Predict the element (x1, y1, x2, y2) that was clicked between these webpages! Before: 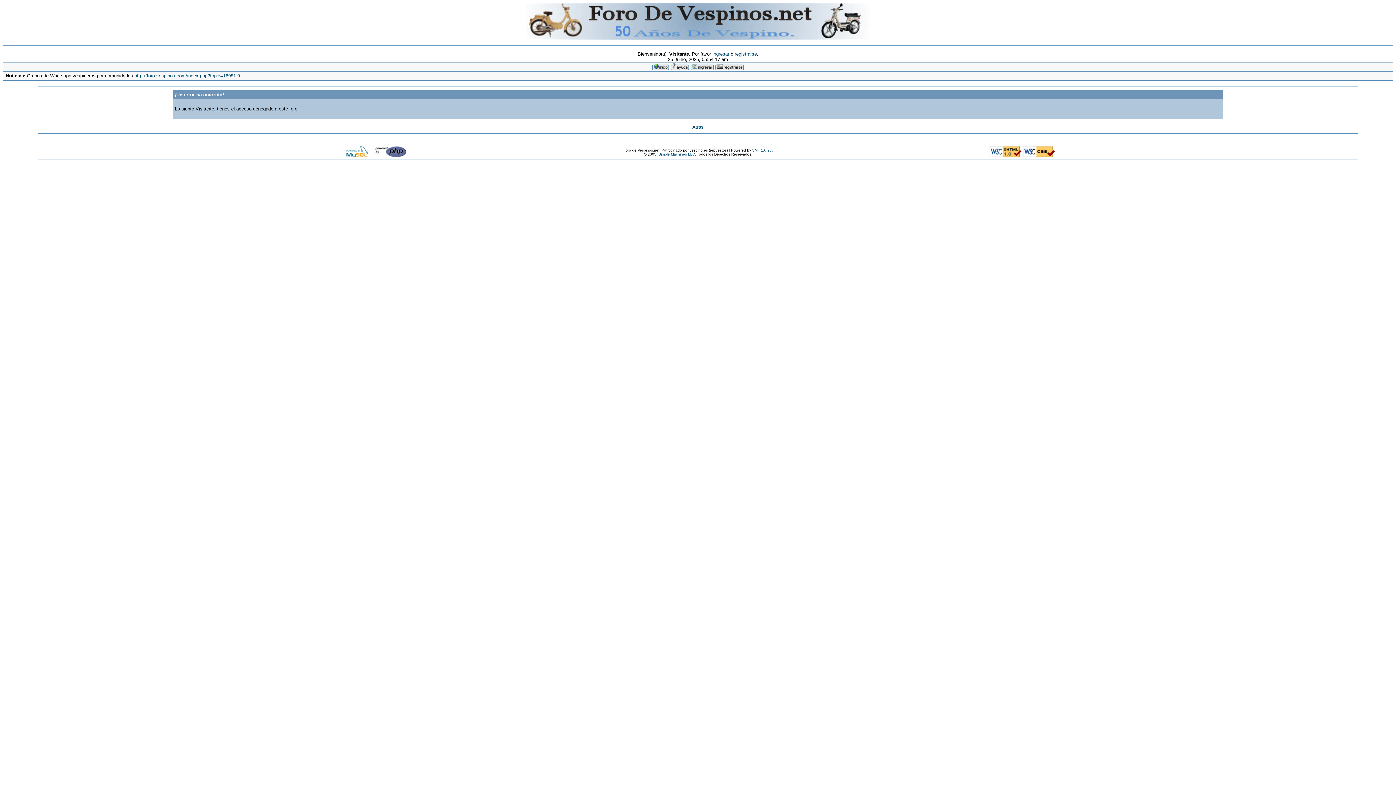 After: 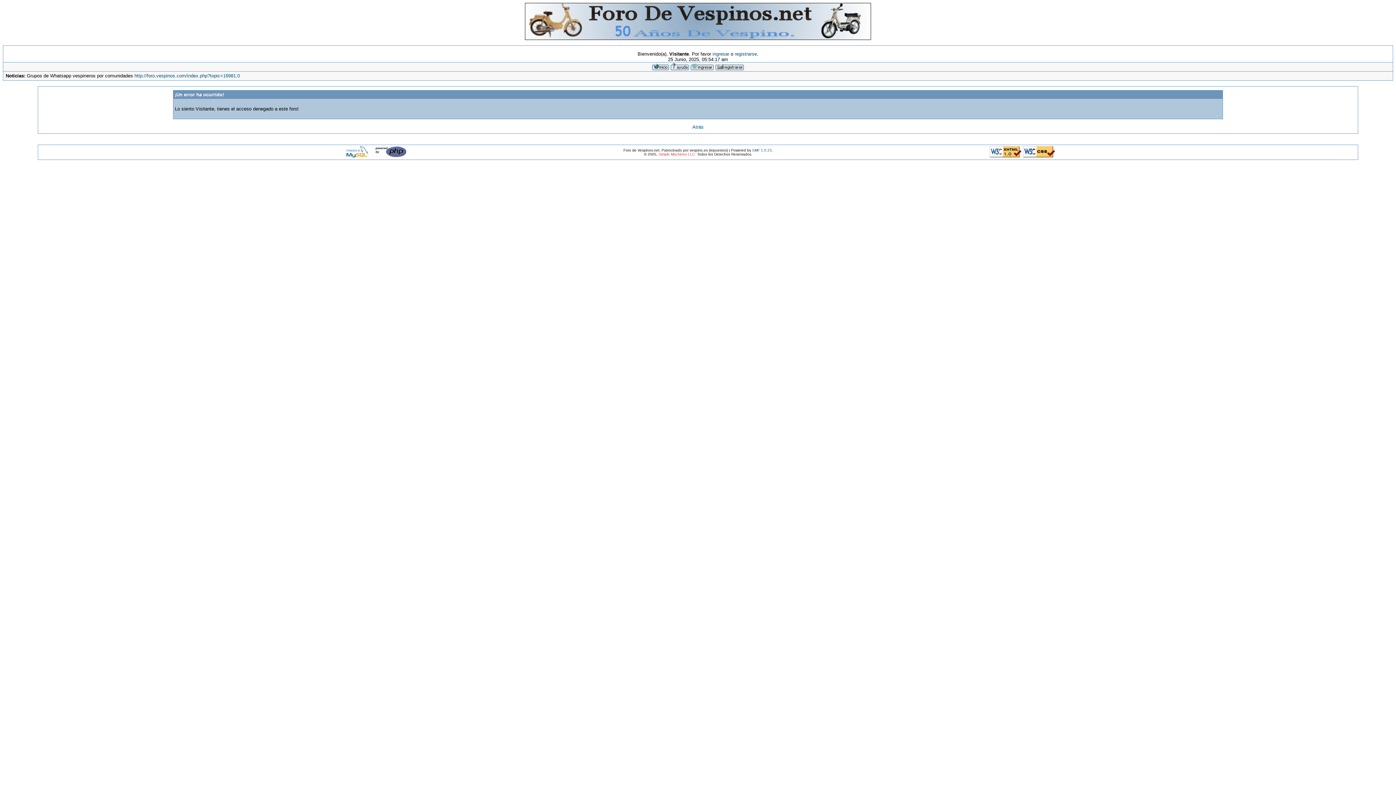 Action: bbox: (658, 152, 695, 156) label: Simple Machines LLC